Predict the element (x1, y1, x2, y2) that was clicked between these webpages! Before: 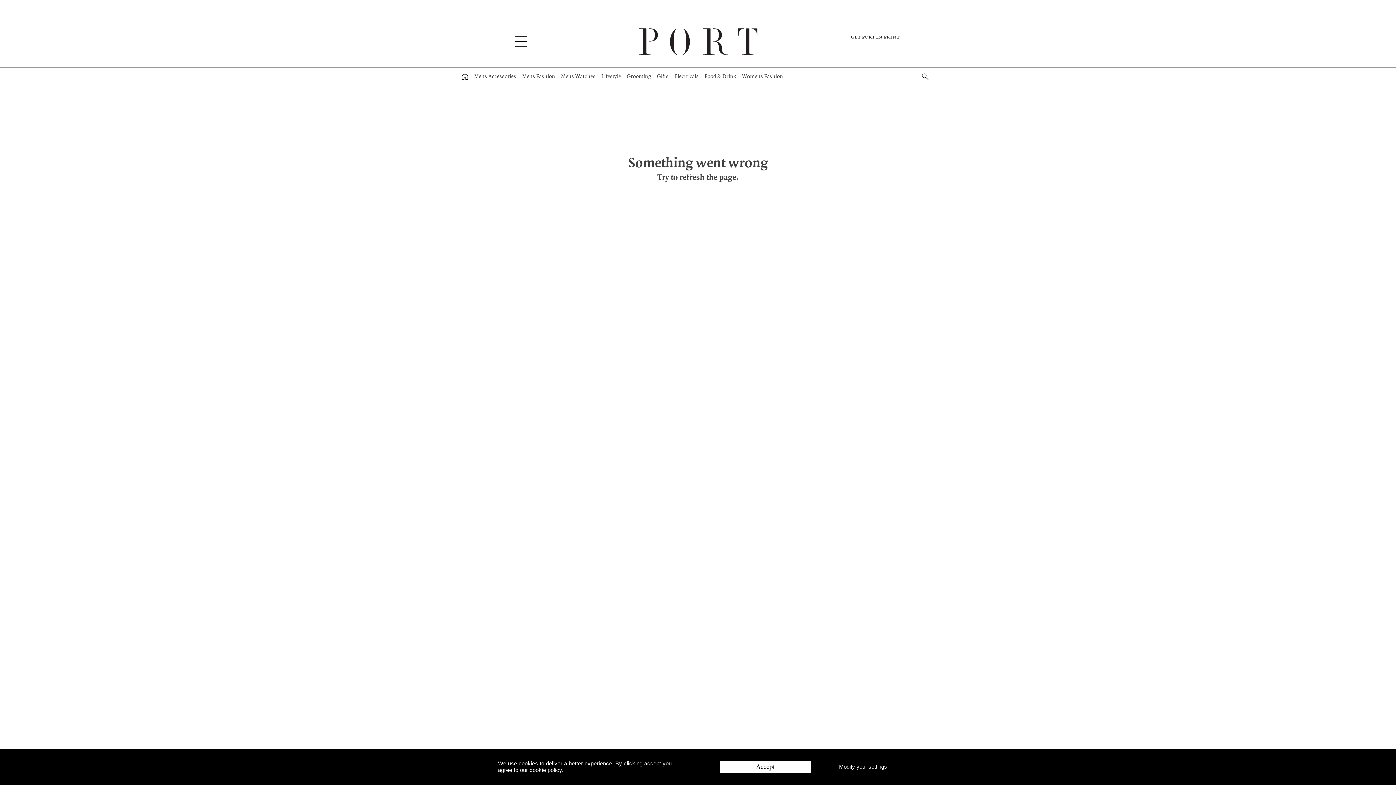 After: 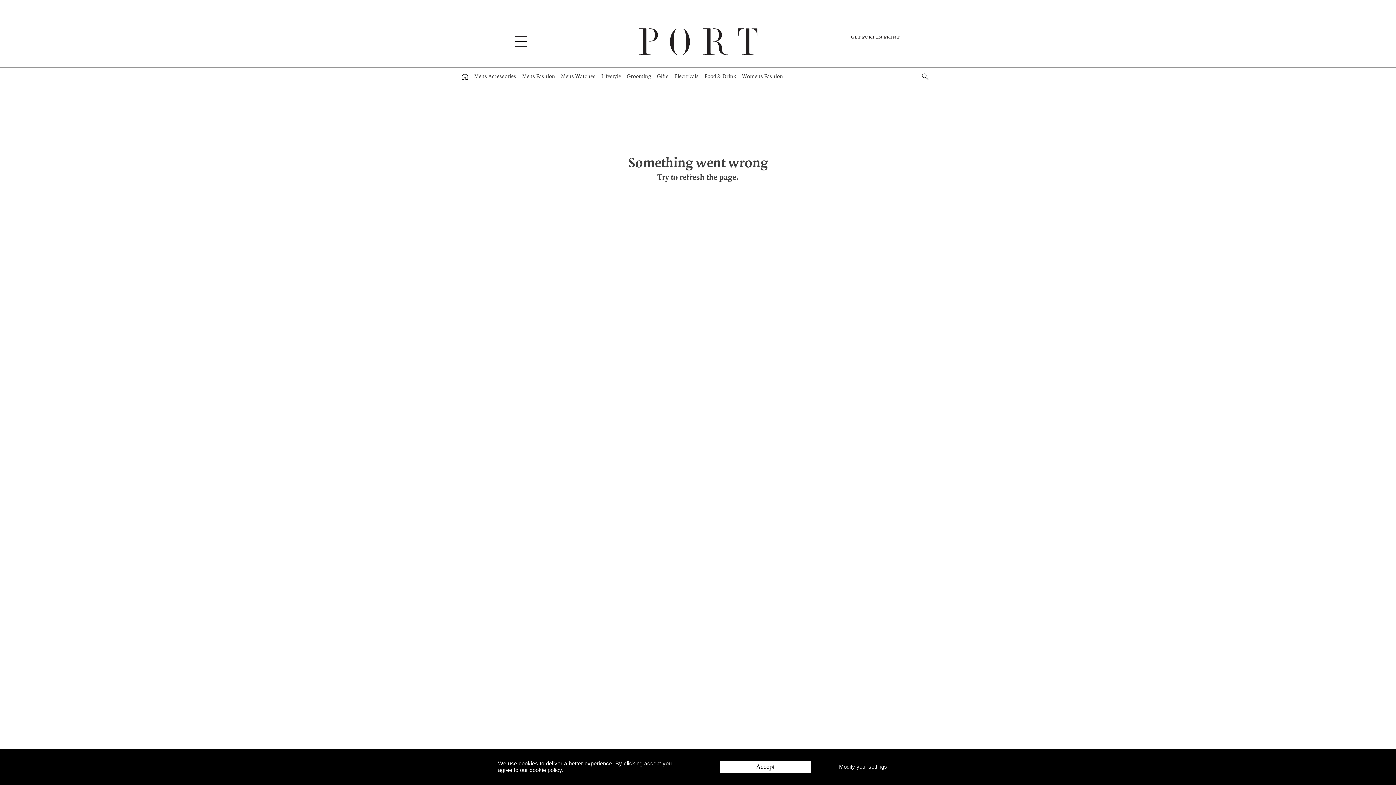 Action: bbox: (601, 67, 621, 85) label: Lifestyle